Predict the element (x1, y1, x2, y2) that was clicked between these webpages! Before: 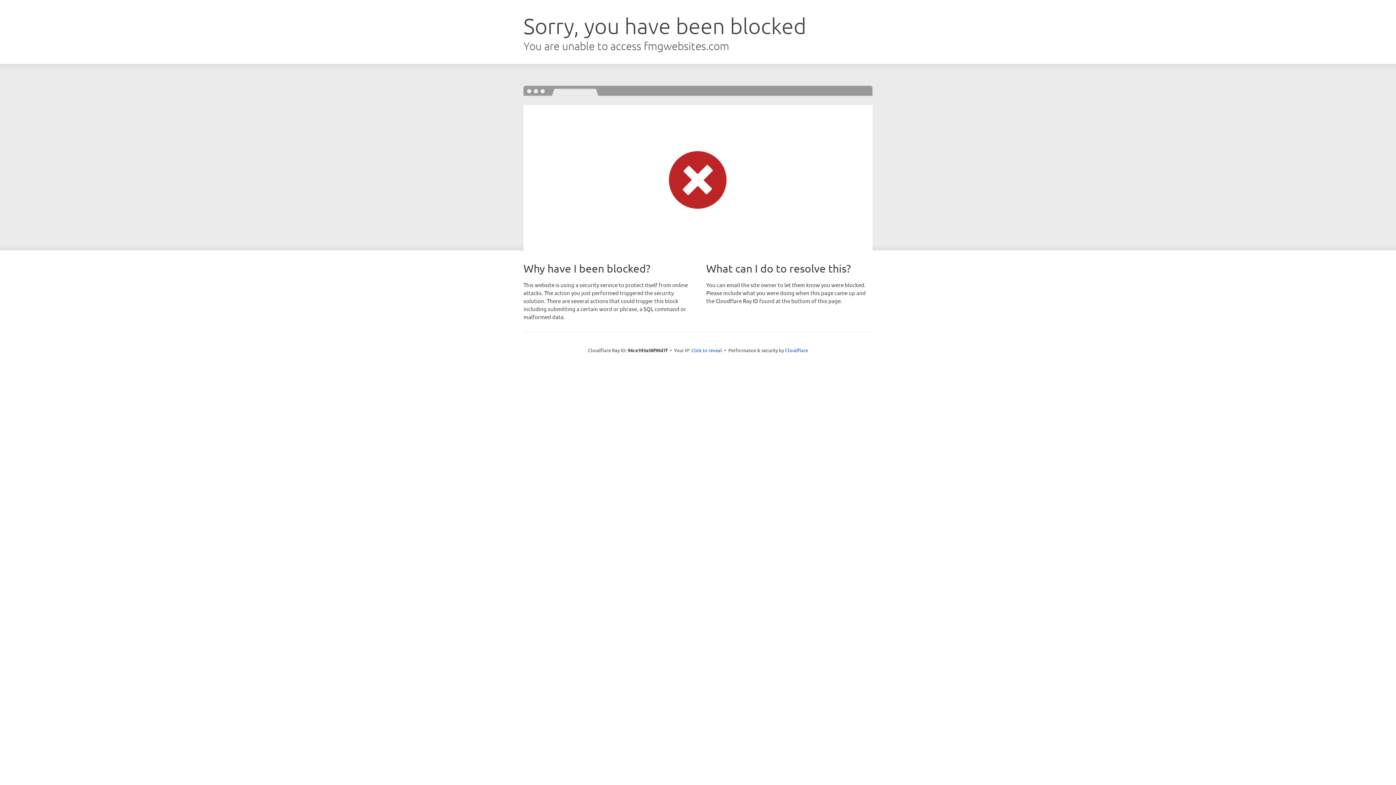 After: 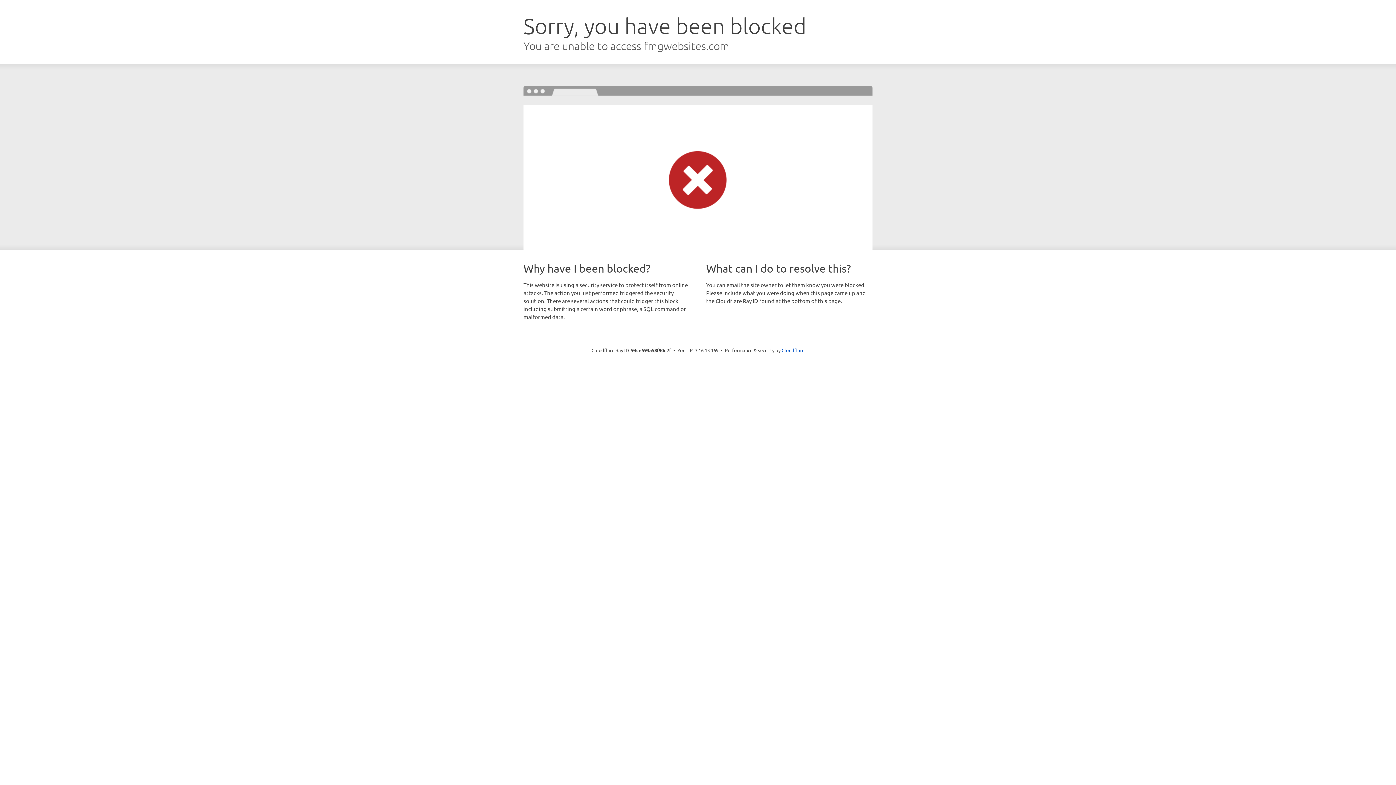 Action: label: Click to reveal bbox: (691, 346, 722, 353)